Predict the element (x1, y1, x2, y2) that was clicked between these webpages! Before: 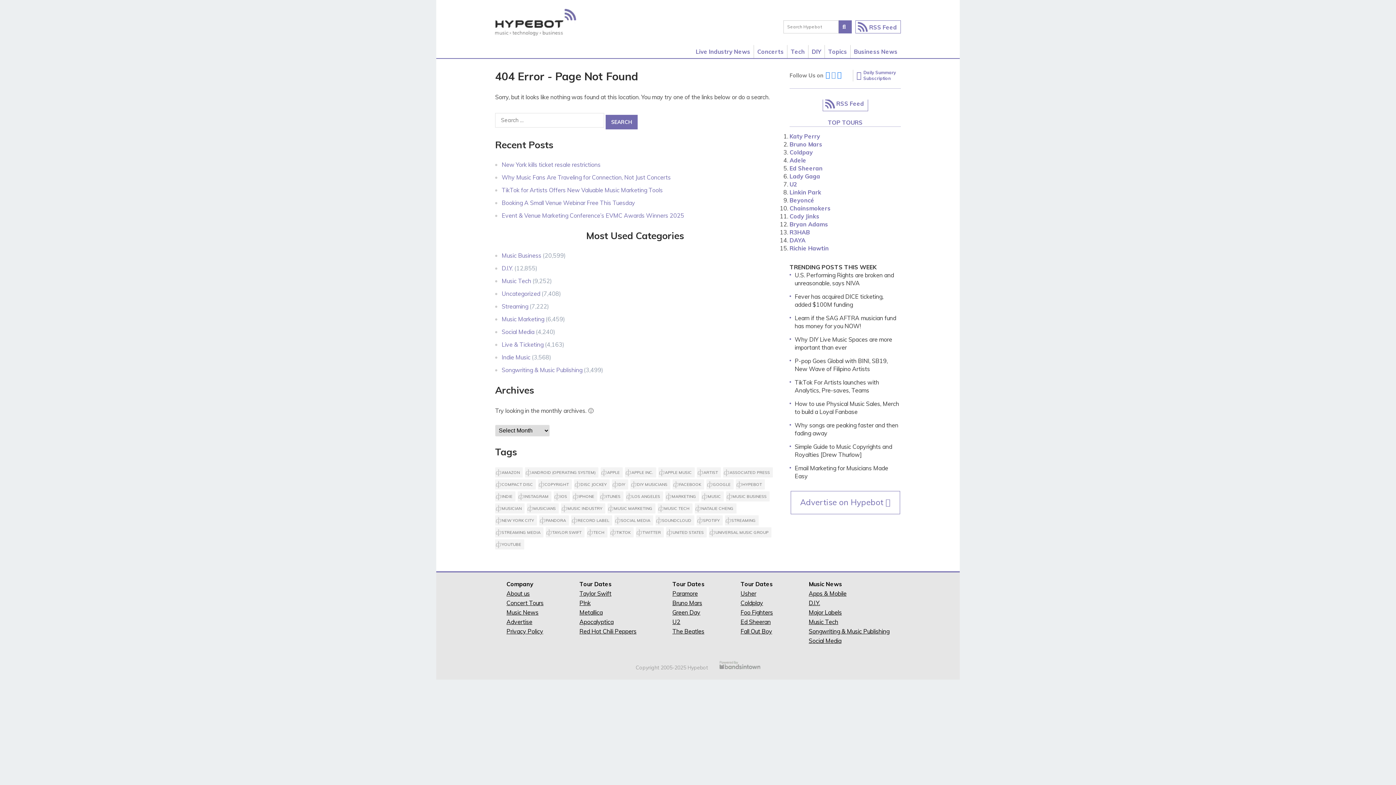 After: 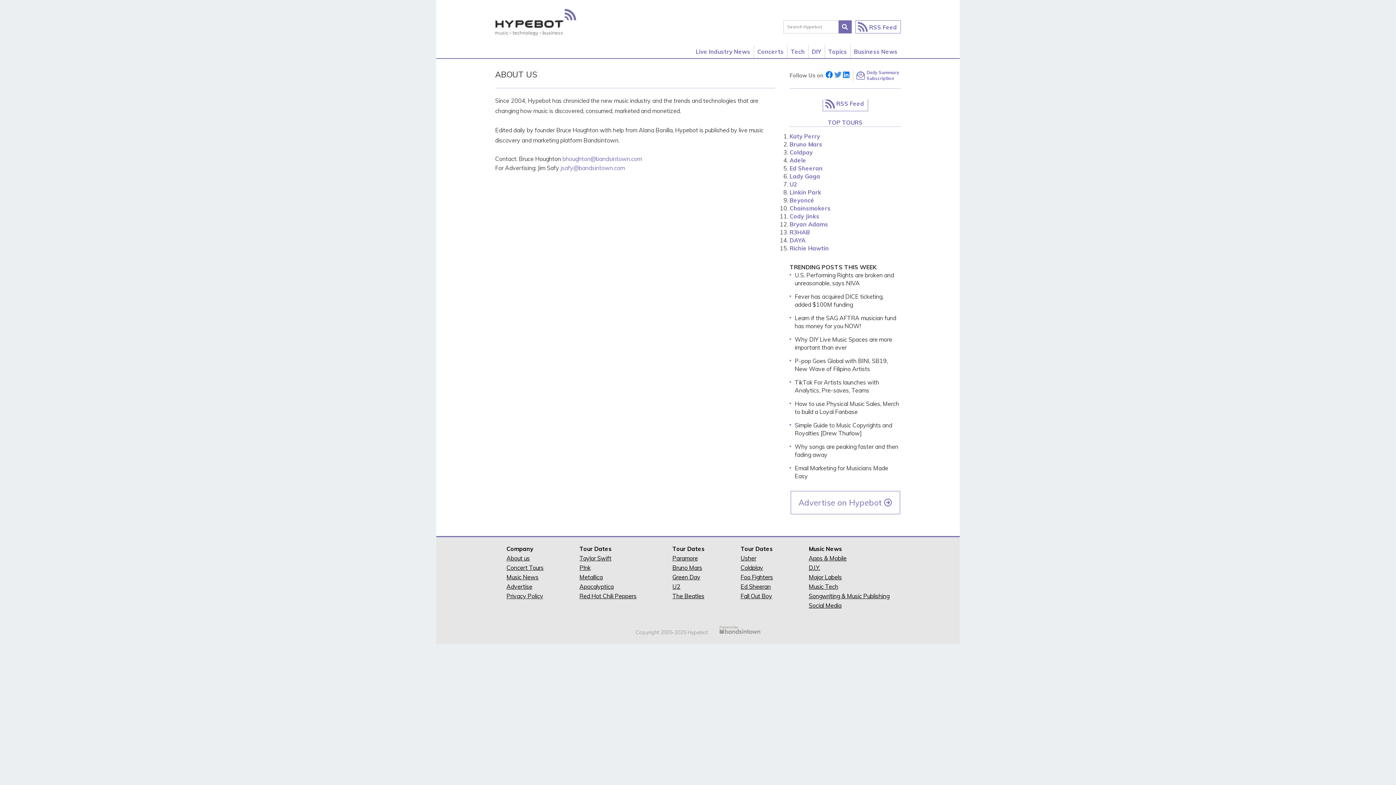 Action: label: About us bbox: (506, 590, 529, 597)